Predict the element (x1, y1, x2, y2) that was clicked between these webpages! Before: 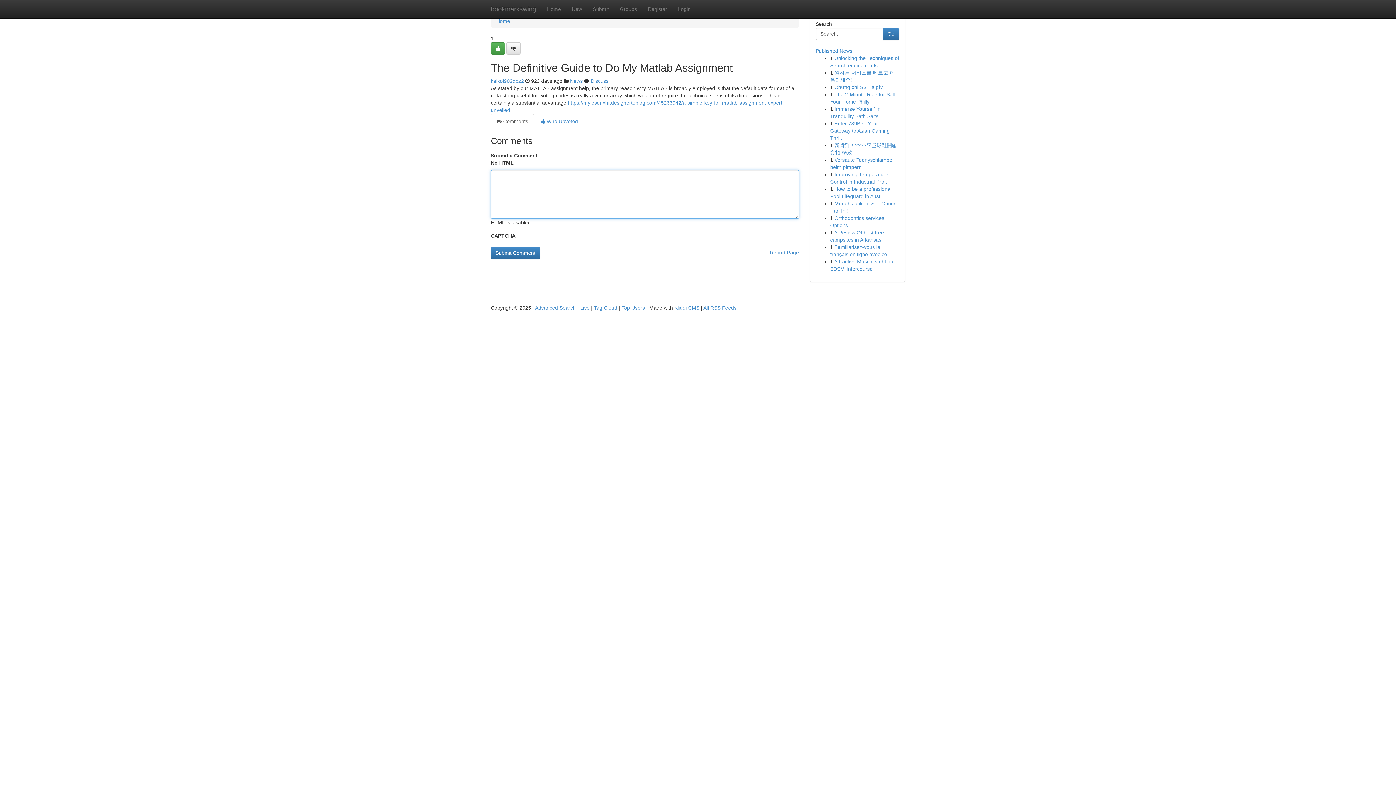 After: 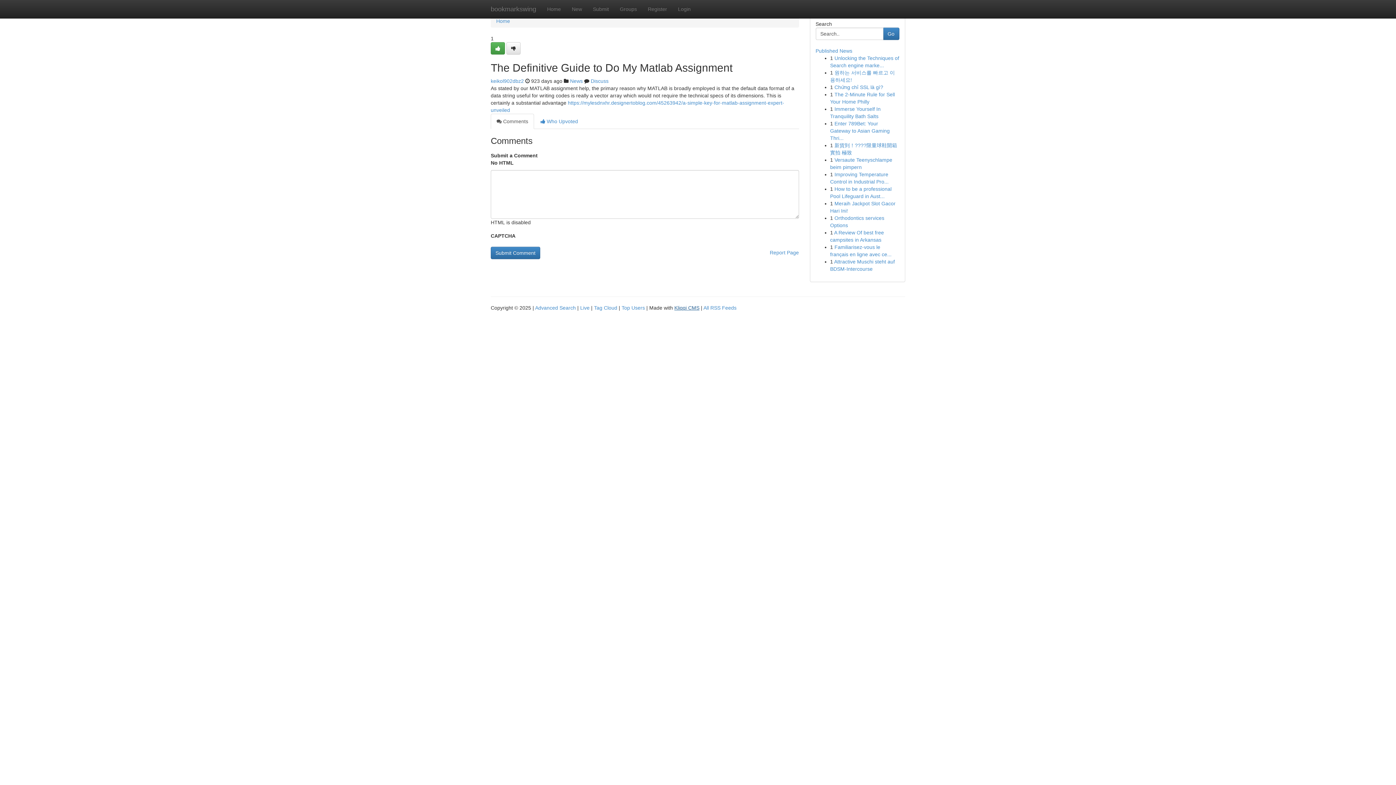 Action: bbox: (674, 305, 699, 310) label: Kliqqi CMS